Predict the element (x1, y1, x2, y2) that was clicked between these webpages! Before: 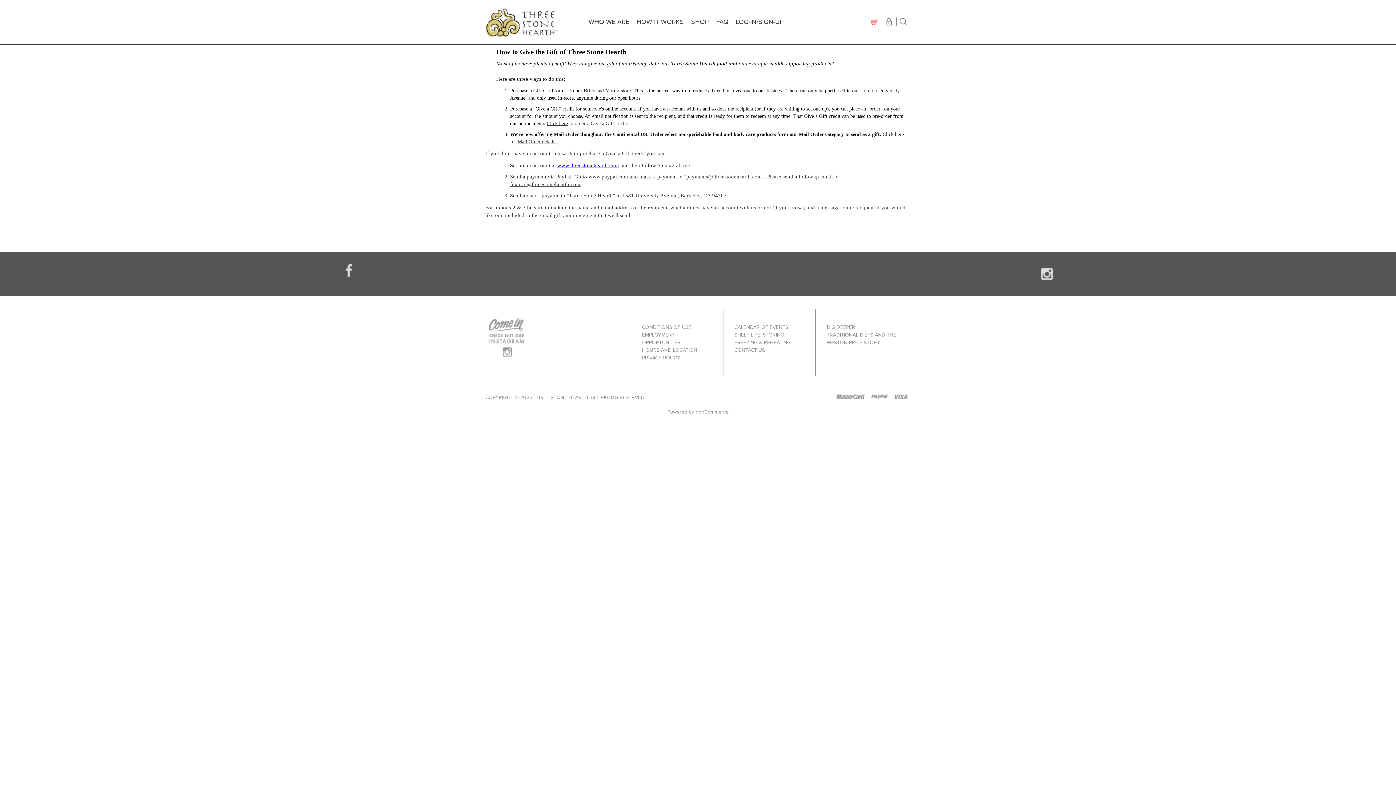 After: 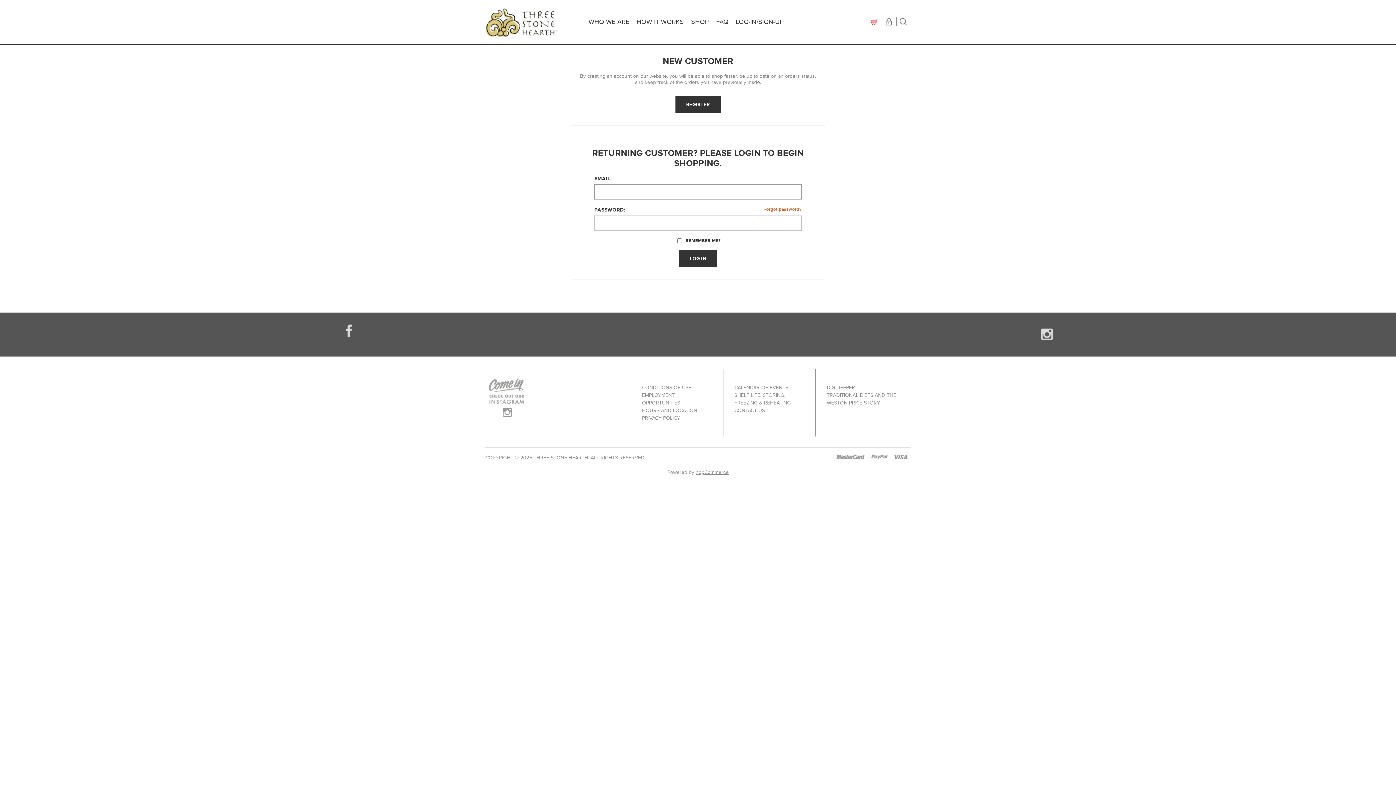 Action: bbox: (517, 138, 556, 144) label: Mail Order details.